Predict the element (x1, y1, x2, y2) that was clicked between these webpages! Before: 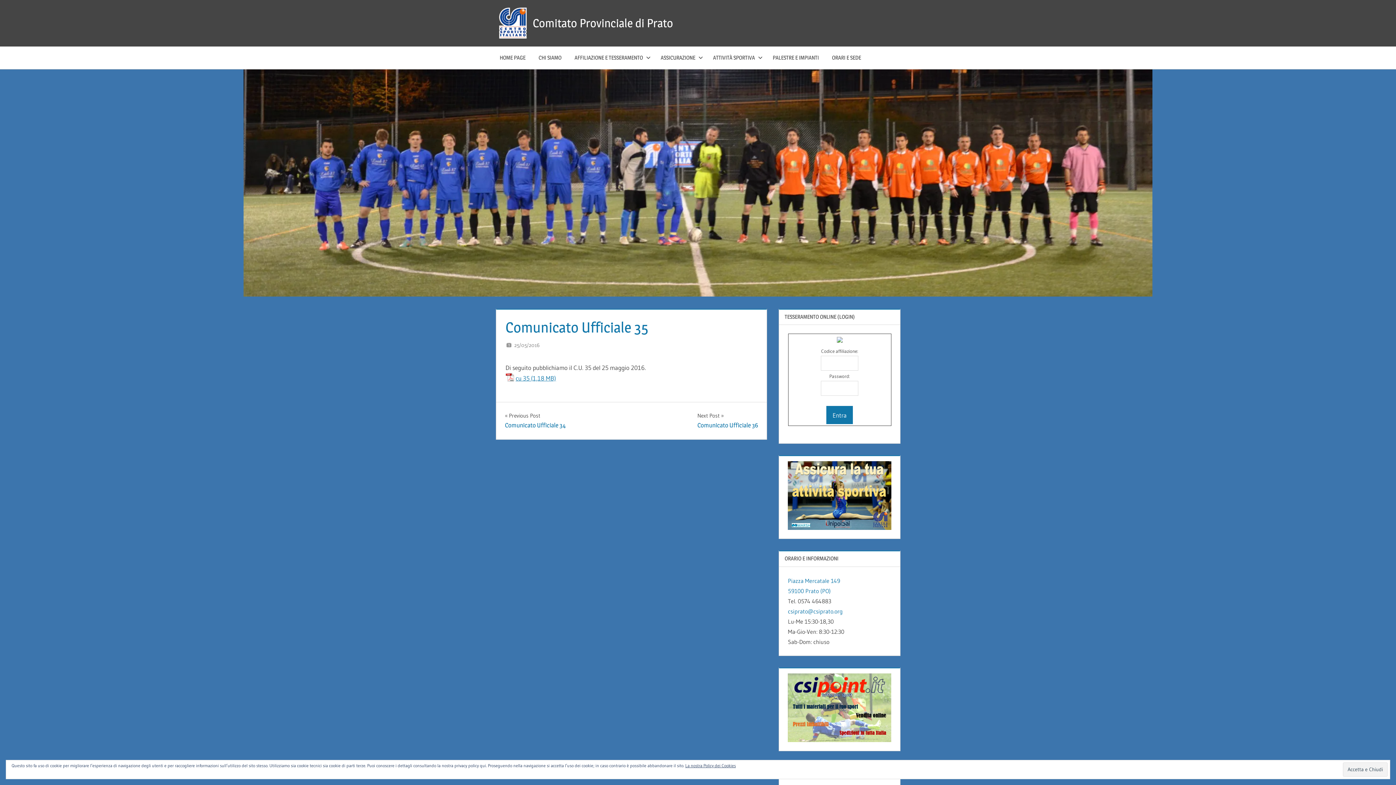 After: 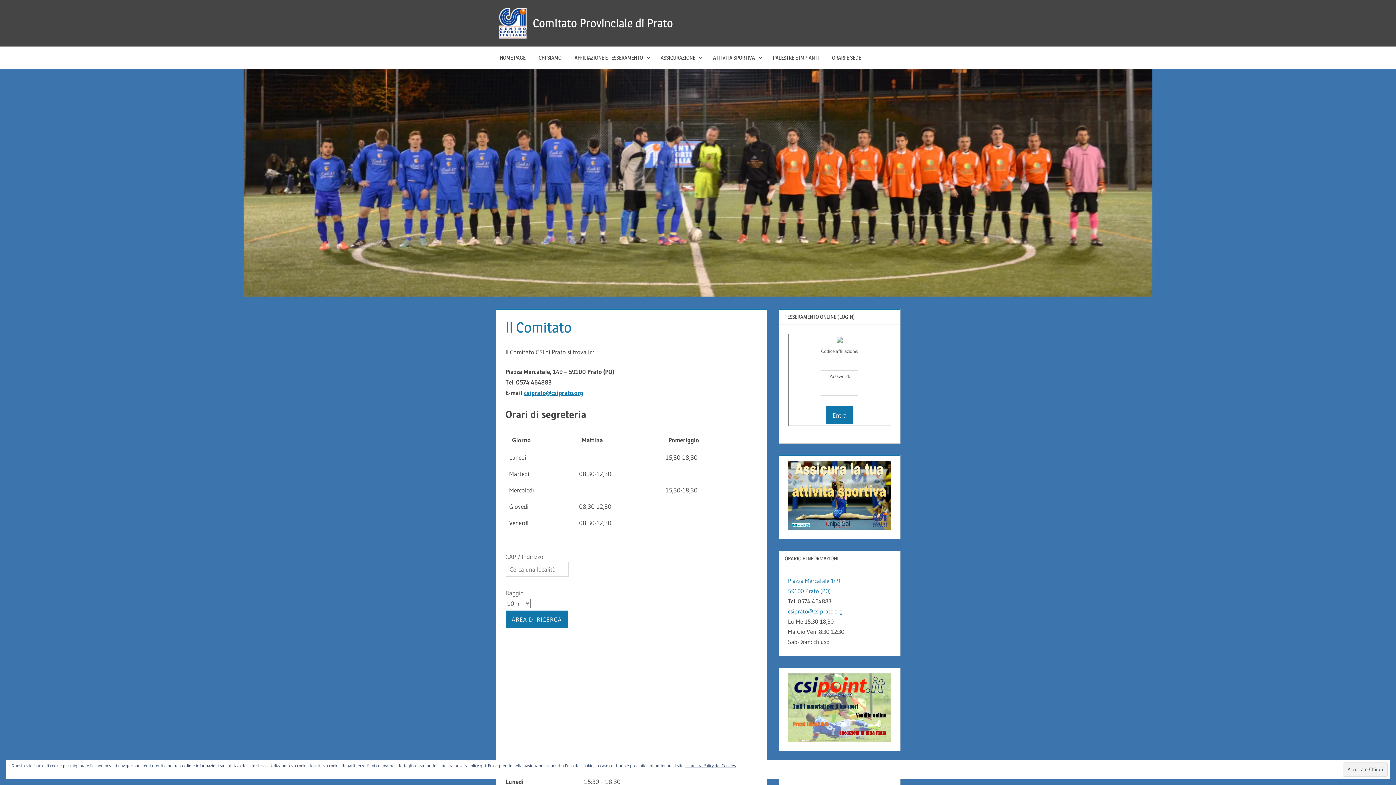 Action: label: ORARI E SEDE bbox: (825, 46, 867, 68)